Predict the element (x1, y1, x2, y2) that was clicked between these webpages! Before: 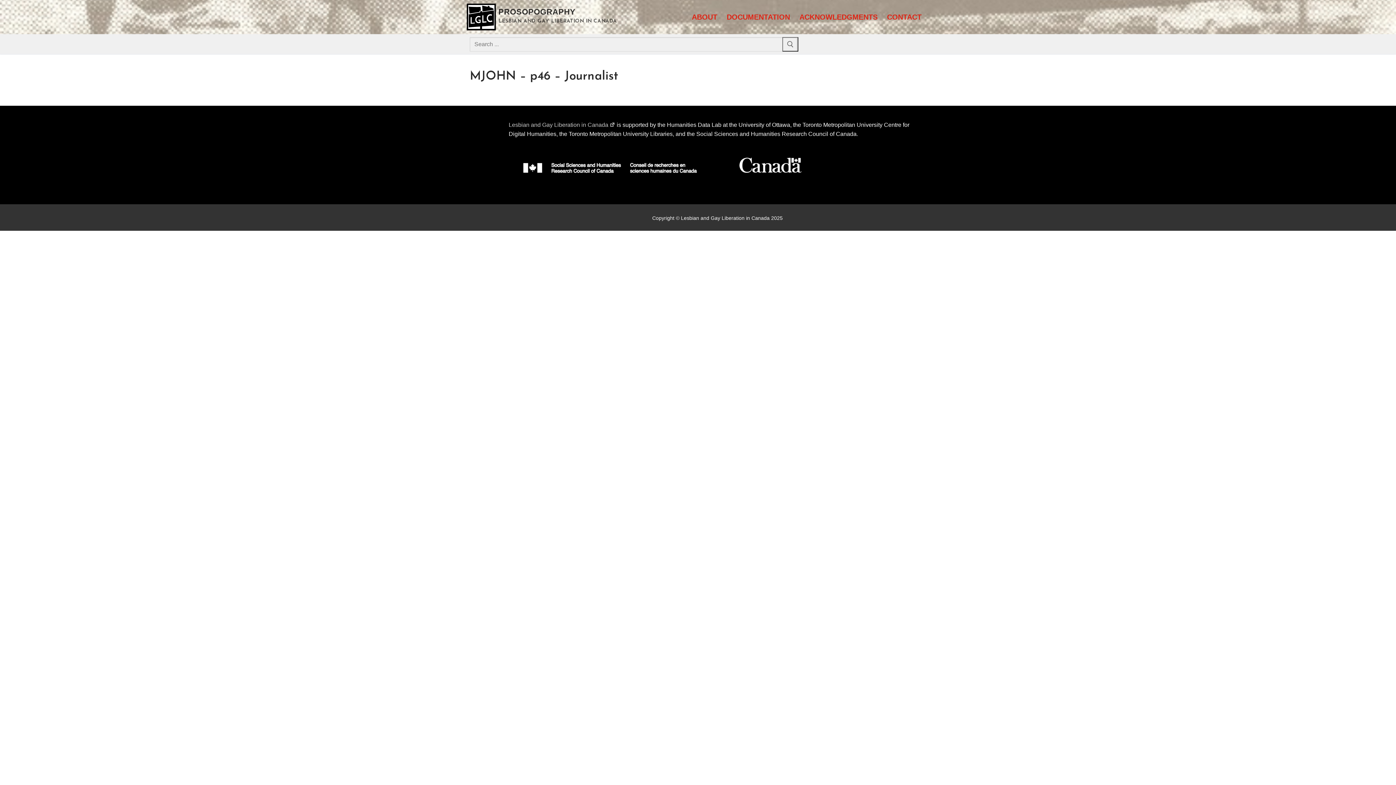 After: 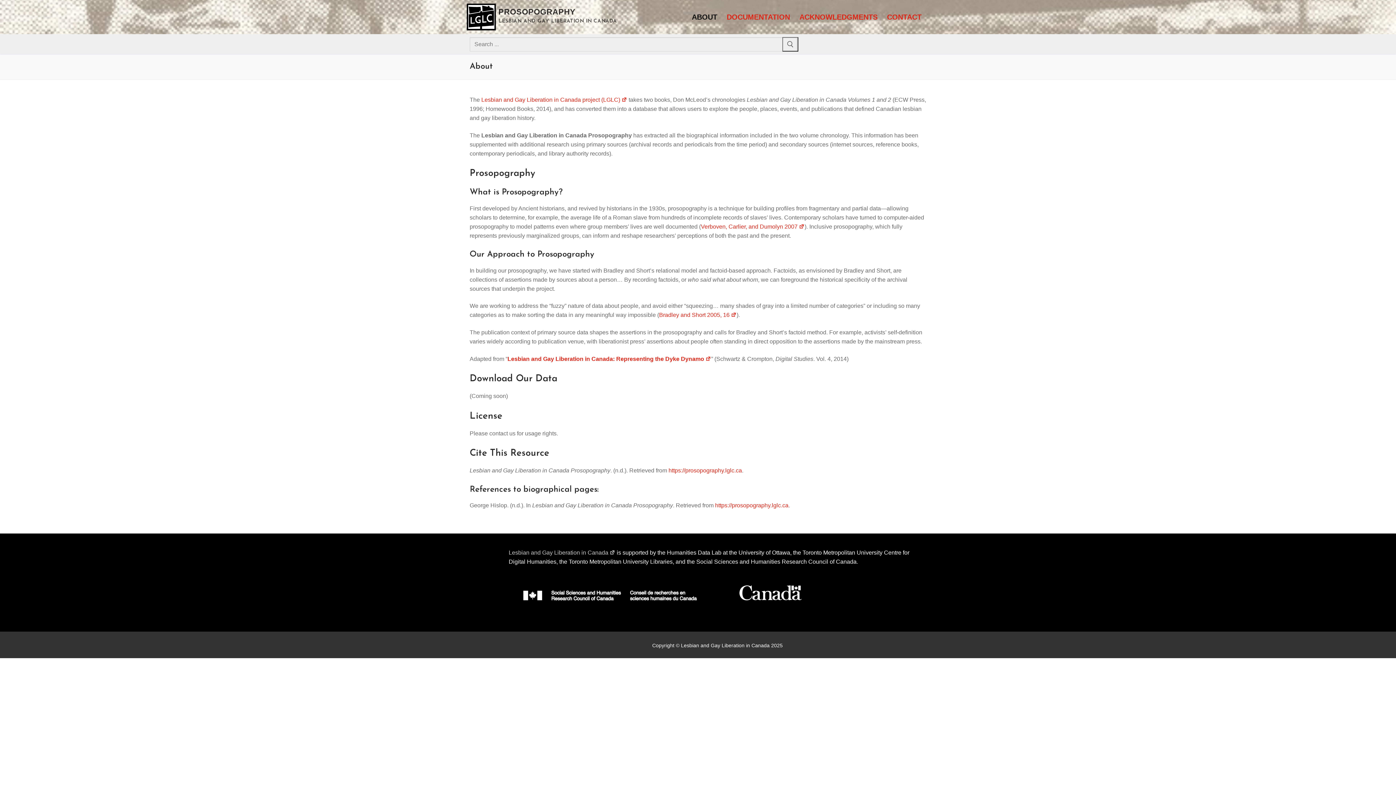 Action: bbox: (687, 9, 722, 25) label: ABOUT